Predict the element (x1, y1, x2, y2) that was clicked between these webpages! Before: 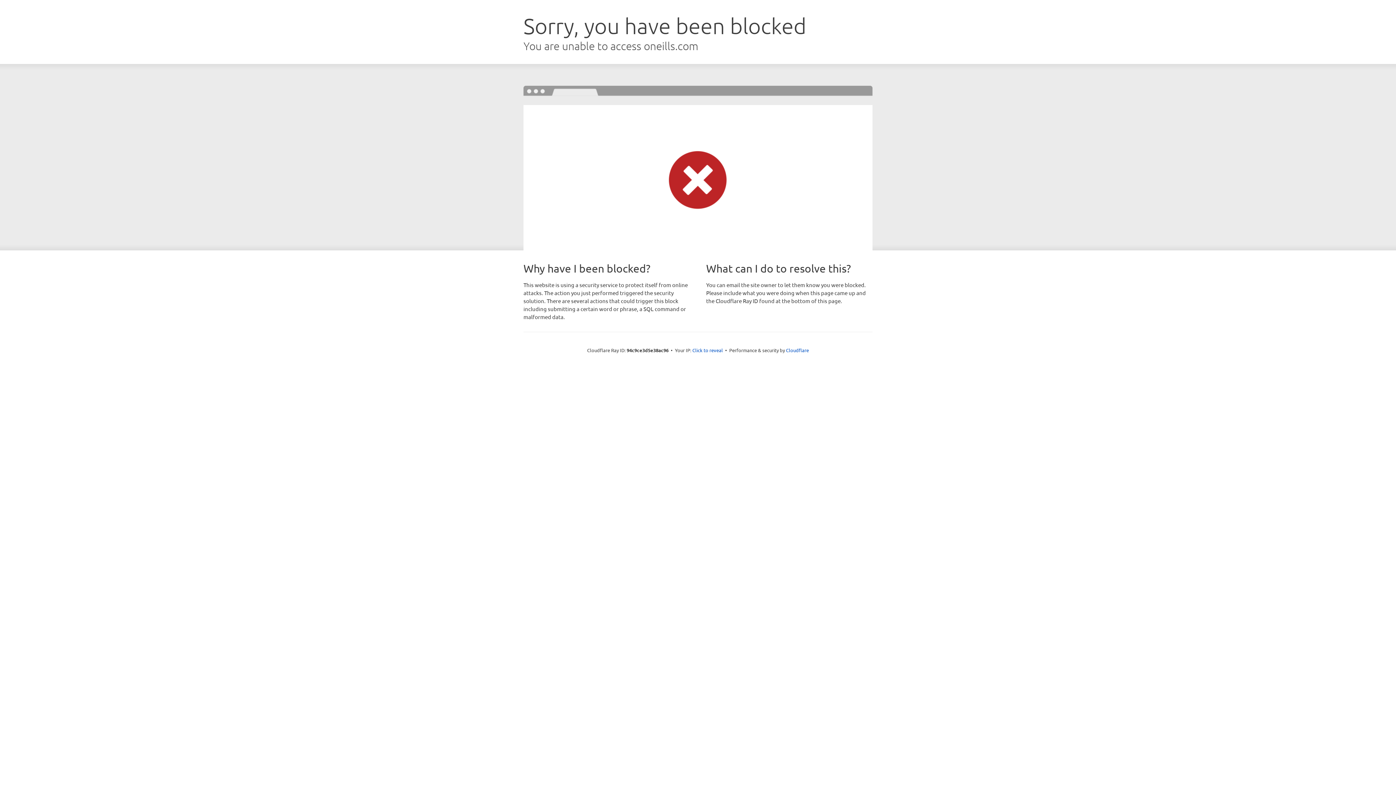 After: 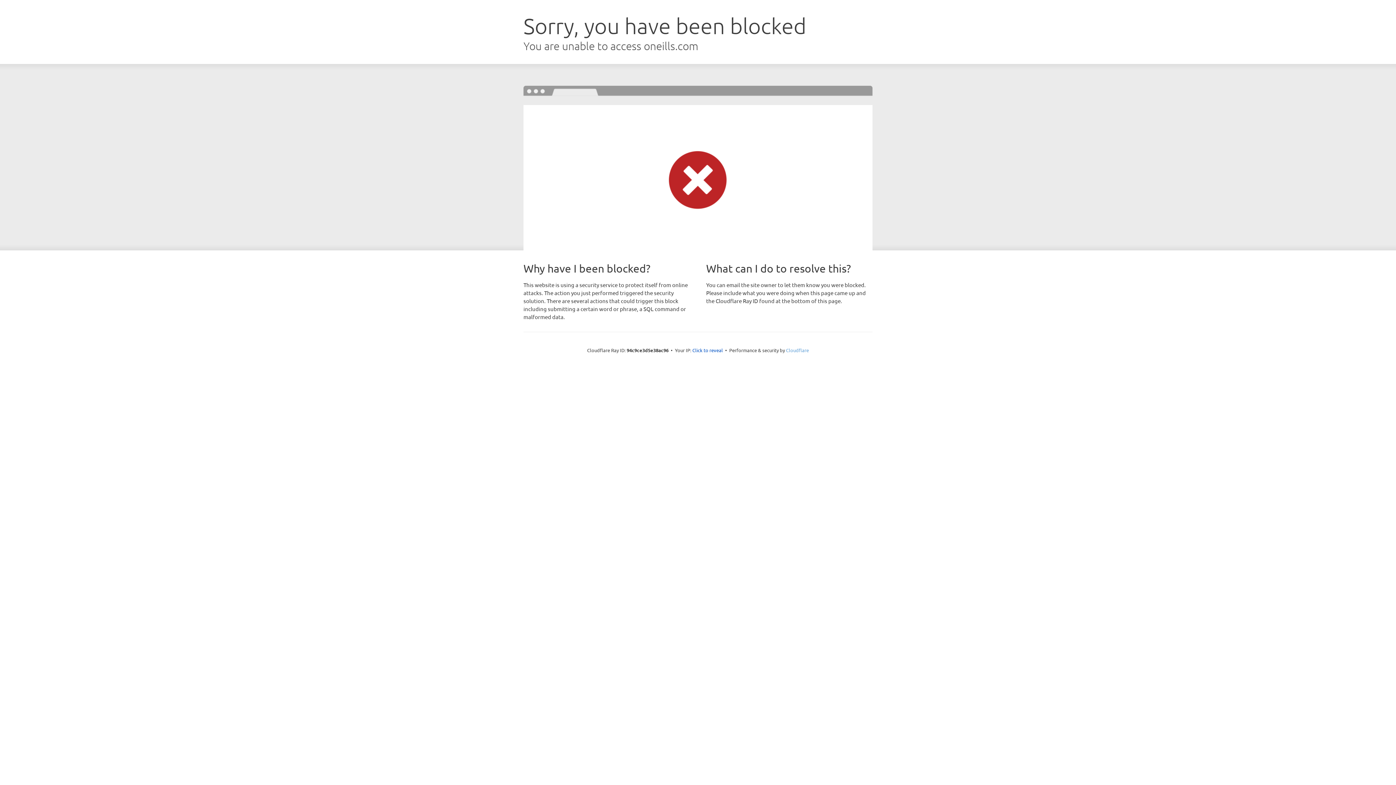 Action: bbox: (786, 347, 809, 353) label: Cloudflare